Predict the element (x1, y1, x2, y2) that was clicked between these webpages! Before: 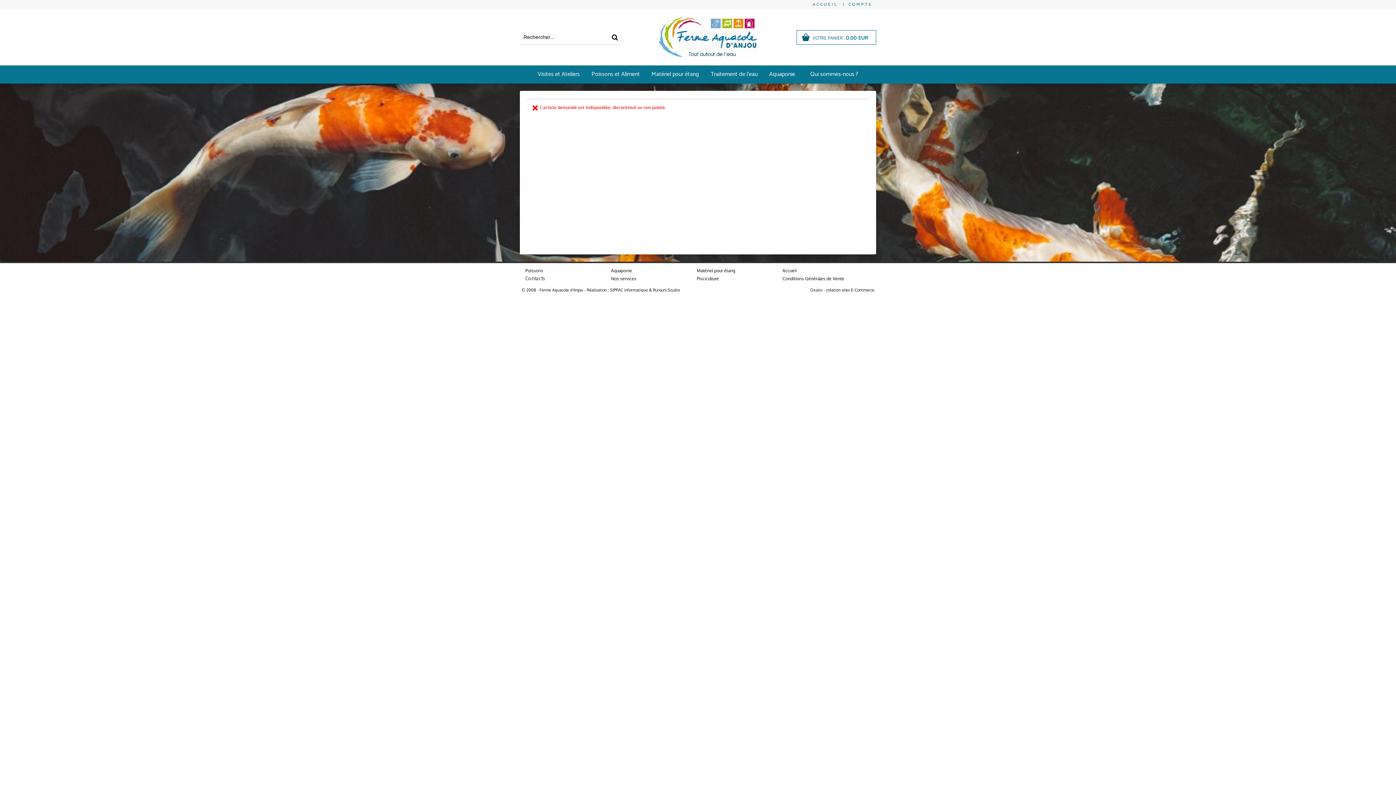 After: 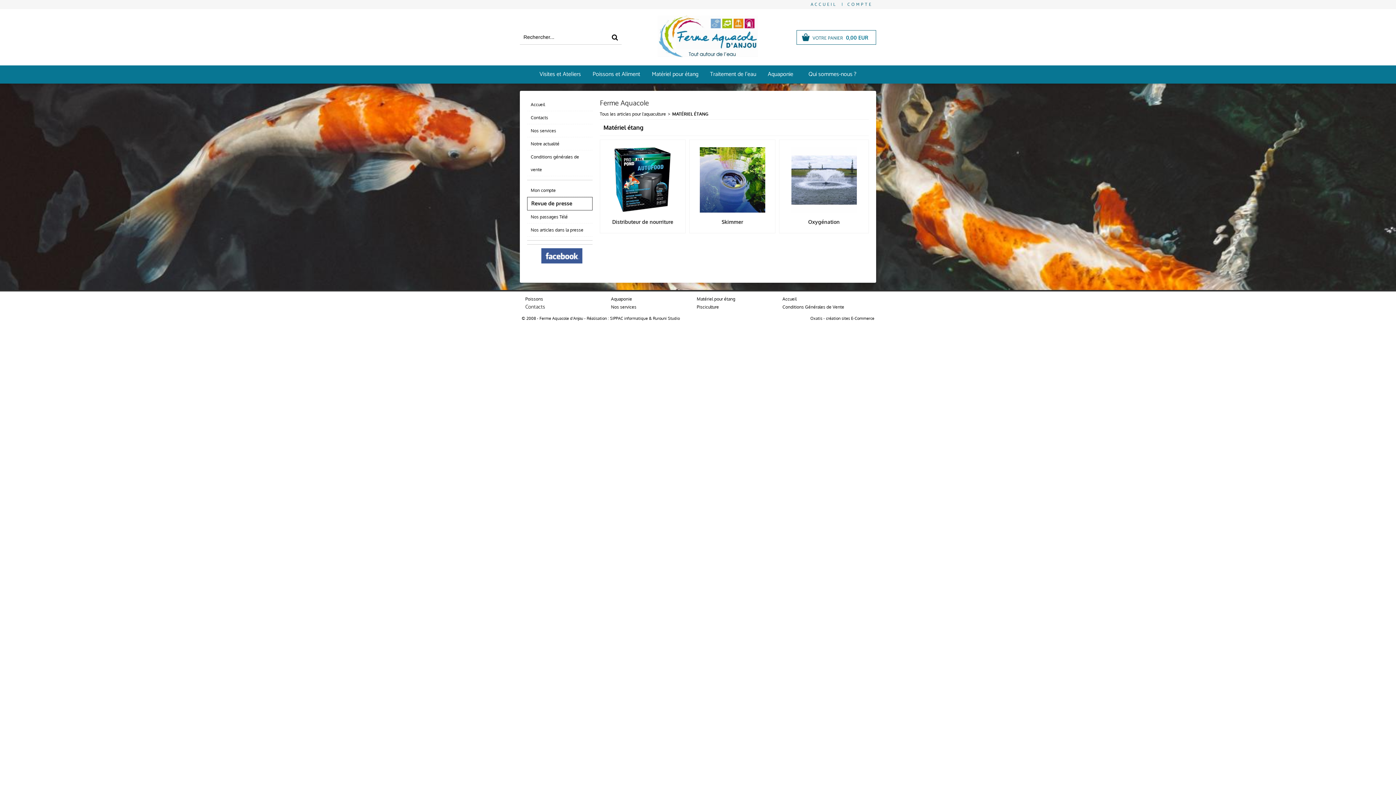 Action: label: Matériel pour étang bbox: (695, 266, 737, 275)